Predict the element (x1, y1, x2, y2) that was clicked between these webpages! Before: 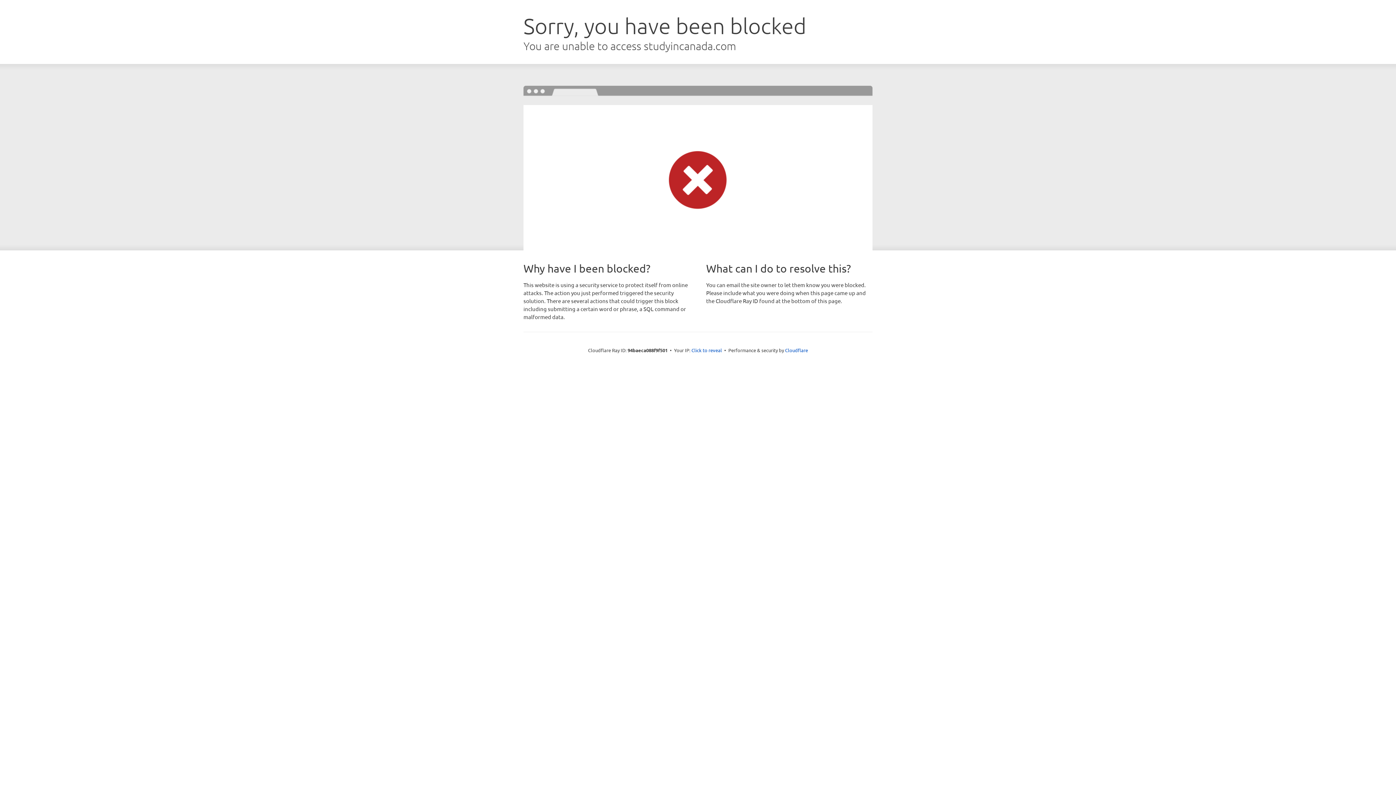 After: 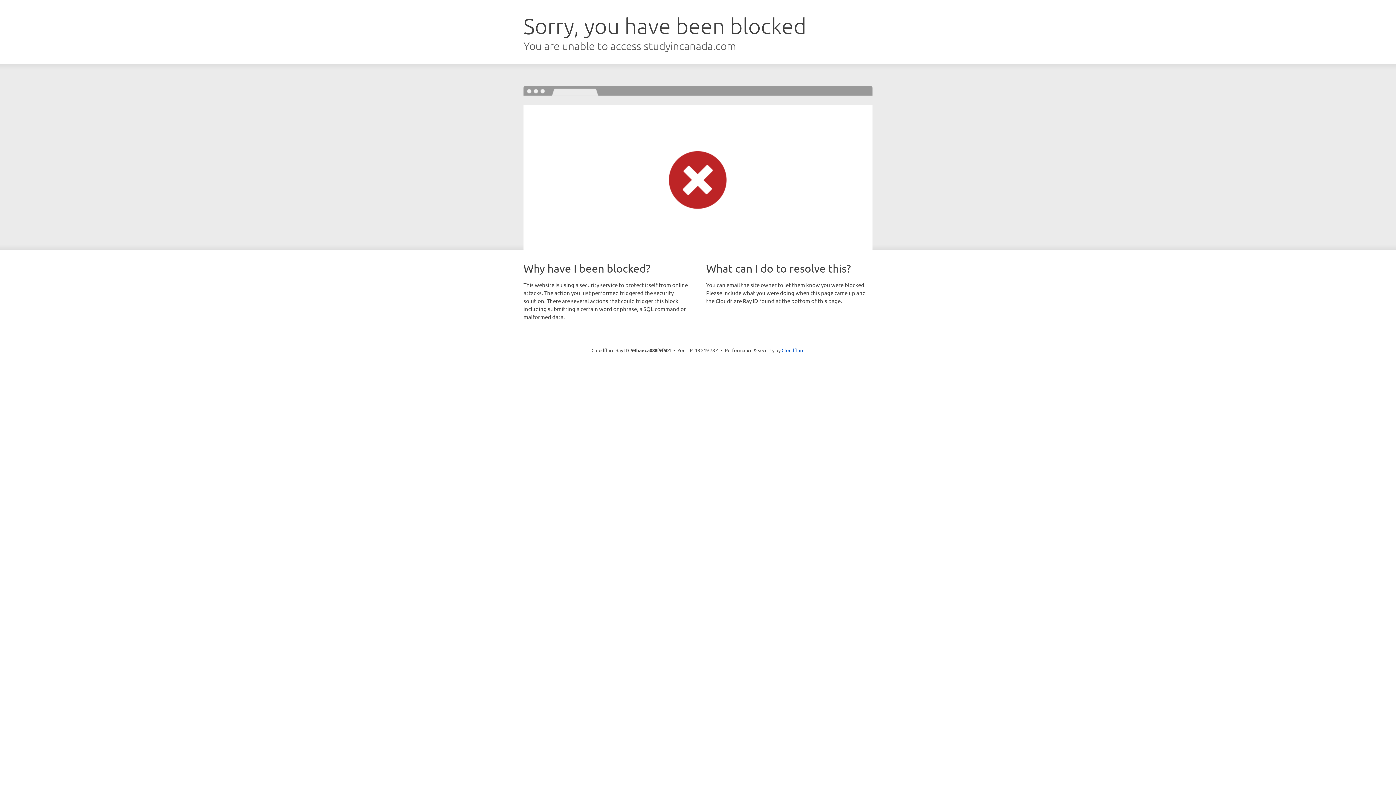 Action: label: Click to reveal bbox: (691, 346, 722, 353)